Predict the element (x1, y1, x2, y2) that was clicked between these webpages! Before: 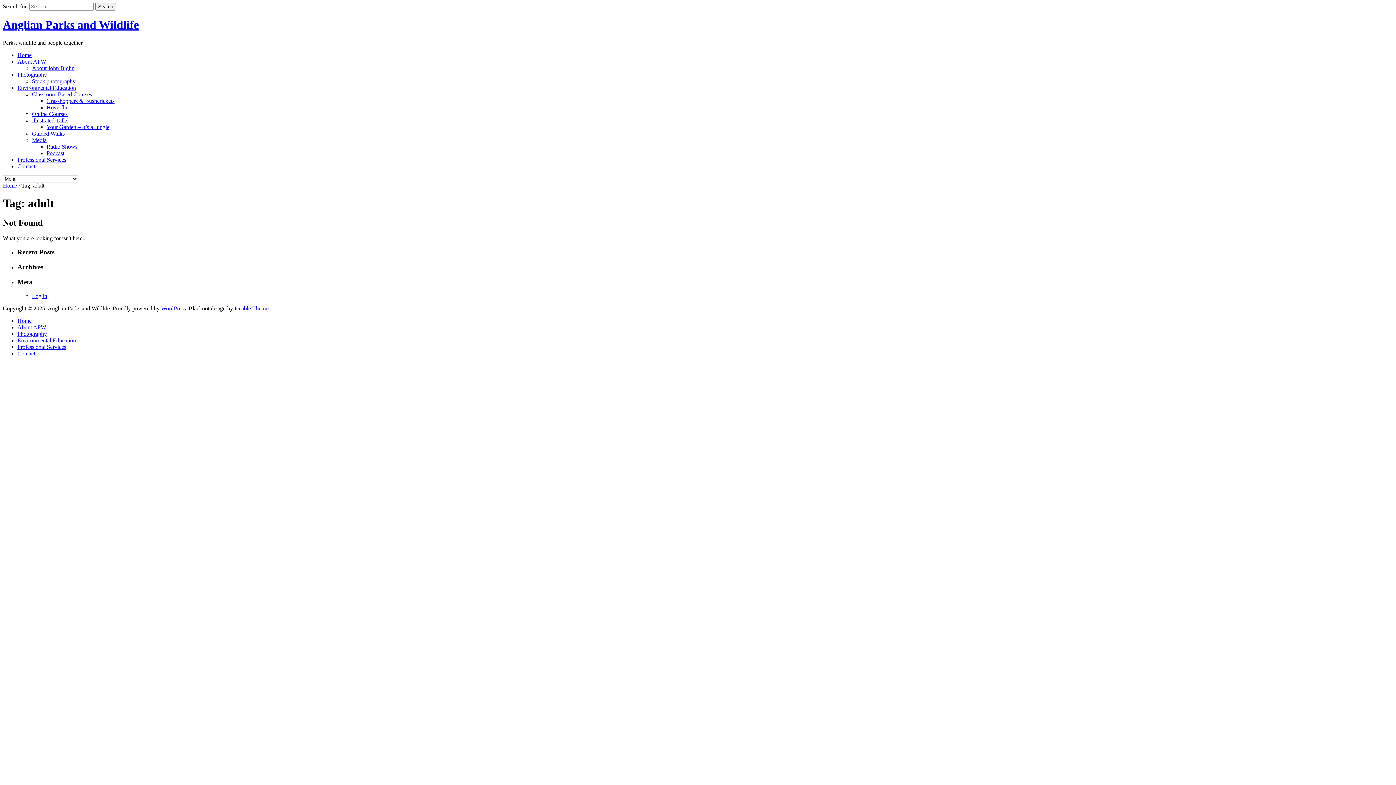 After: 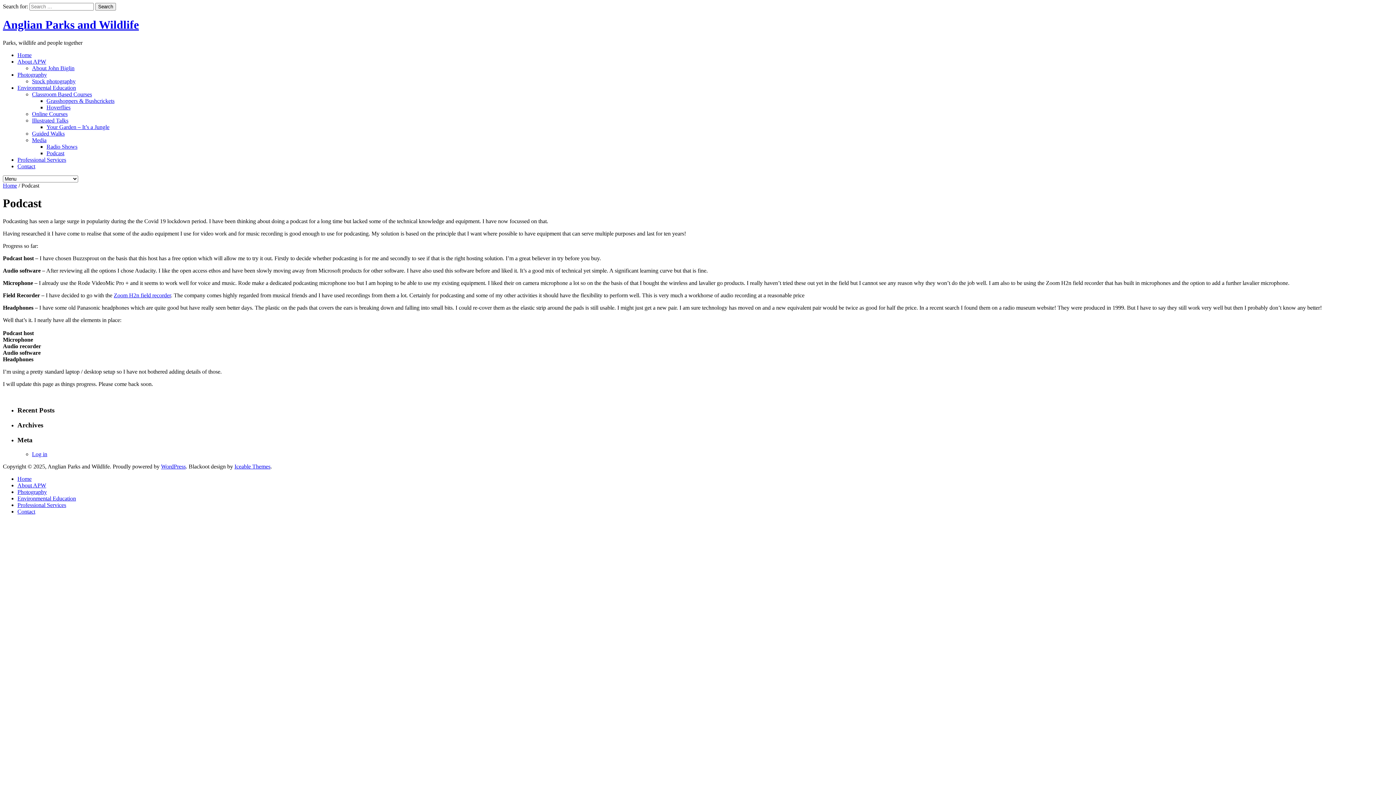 Action: label: Podcast bbox: (46, 150, 64, 156)